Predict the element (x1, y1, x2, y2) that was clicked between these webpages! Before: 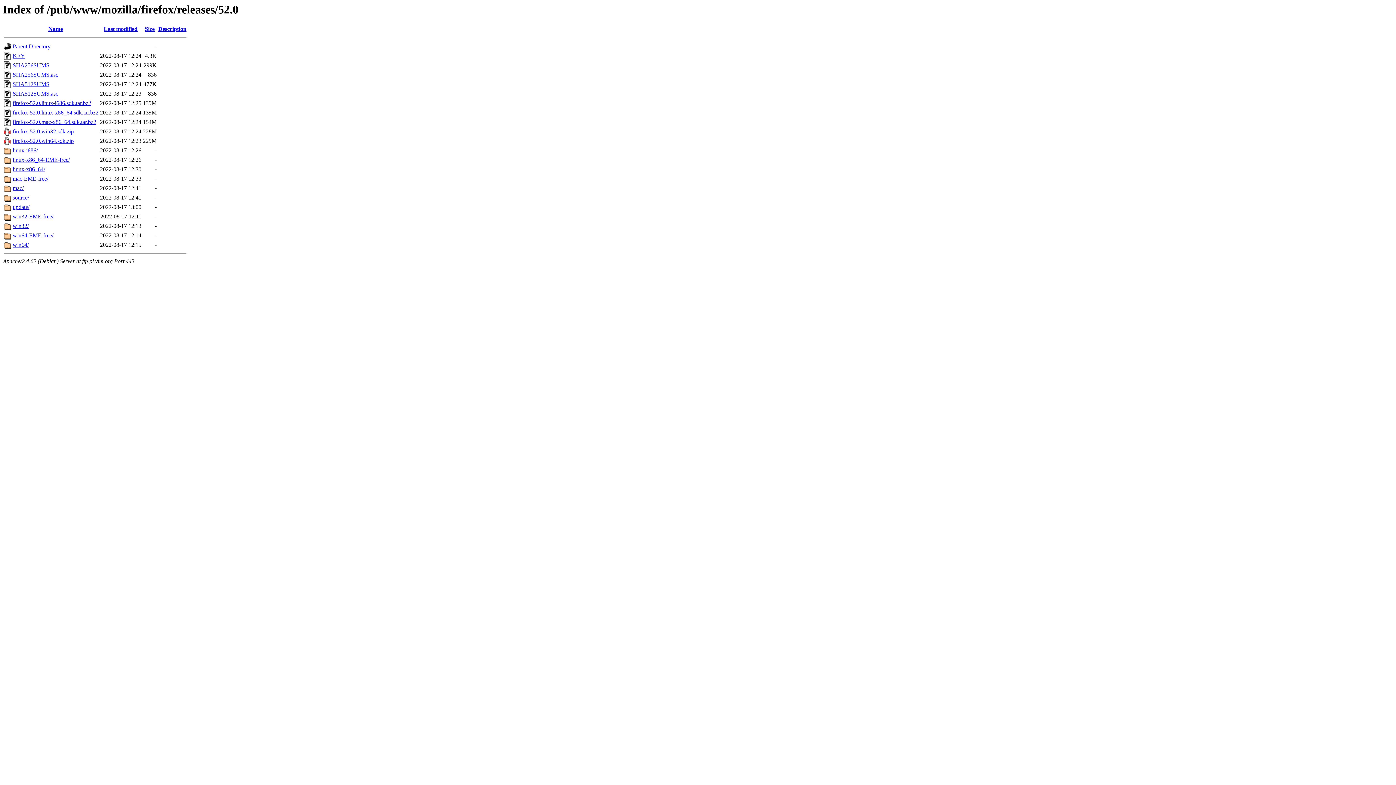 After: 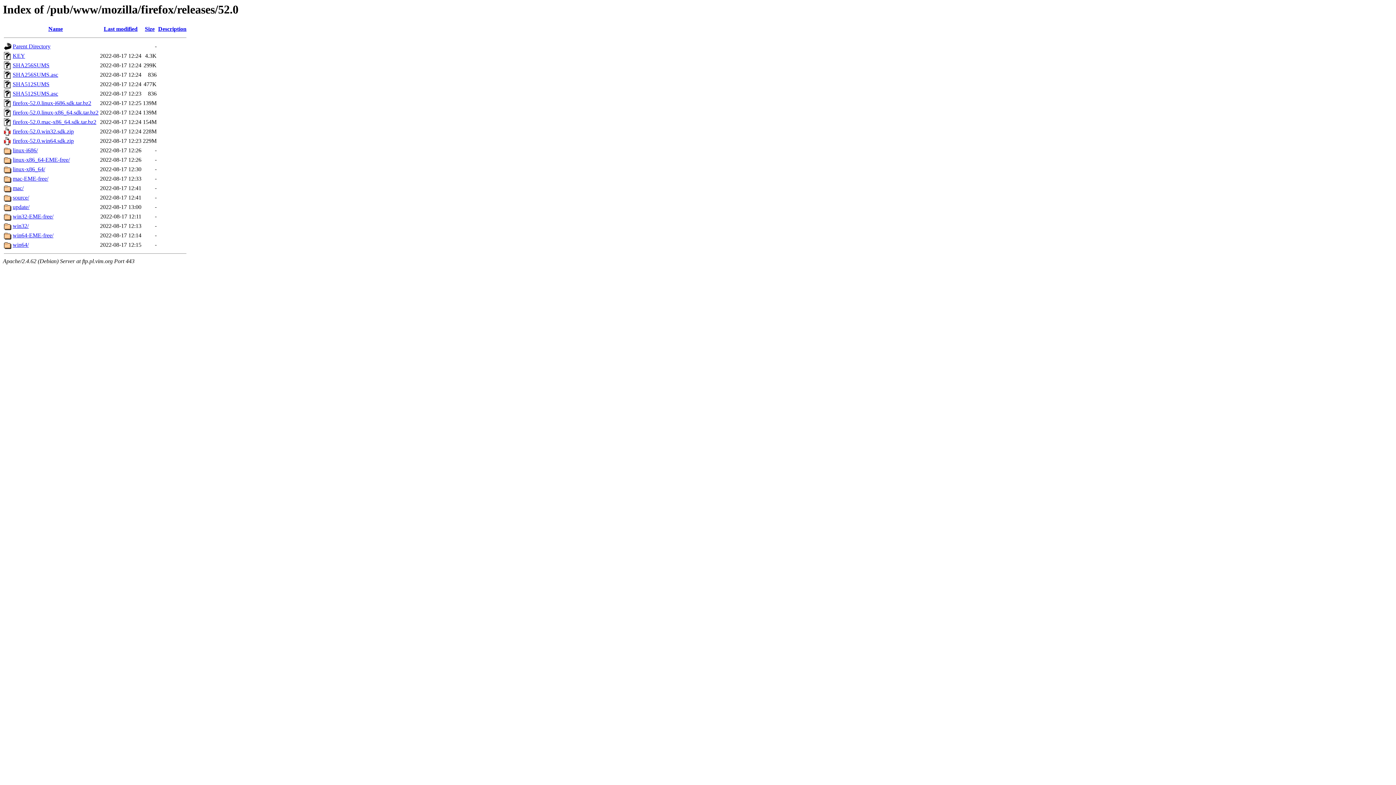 Action: bbox: (12, 109, 98, 115) label: firefox-52.0.linux-x86_64.sdk.tar.bz2